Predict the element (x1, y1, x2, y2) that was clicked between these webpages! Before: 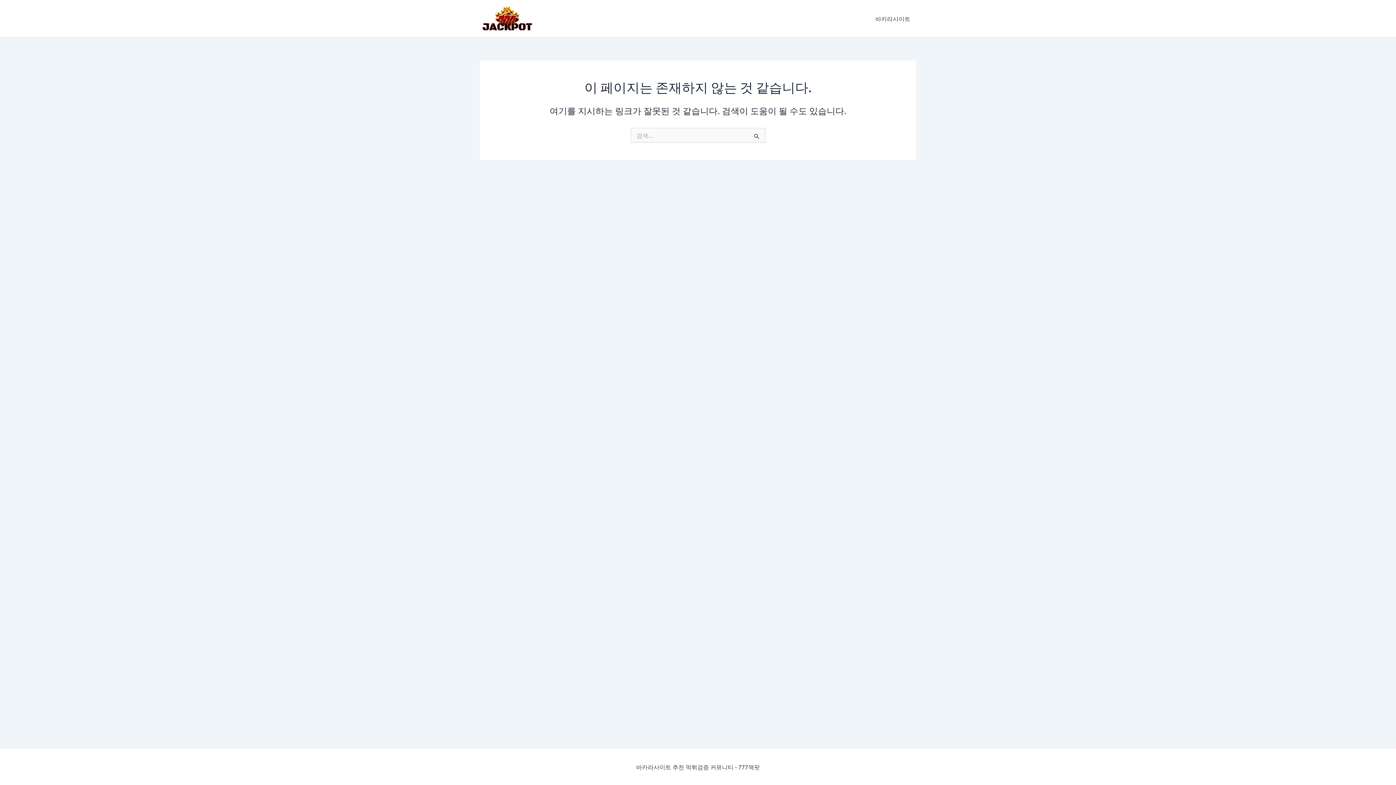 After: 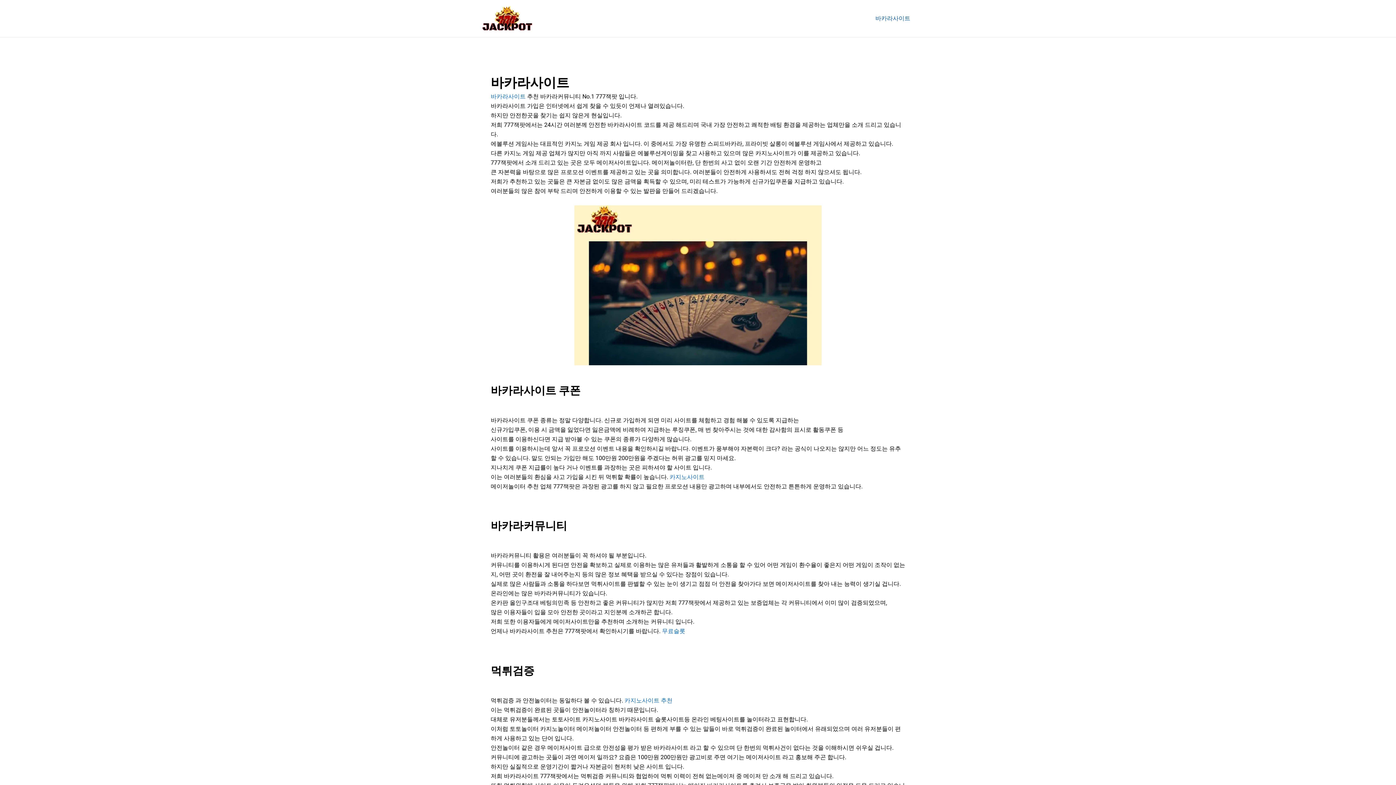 Action: label: 바카라사이트 bbox: (869, 4, 916, 33)